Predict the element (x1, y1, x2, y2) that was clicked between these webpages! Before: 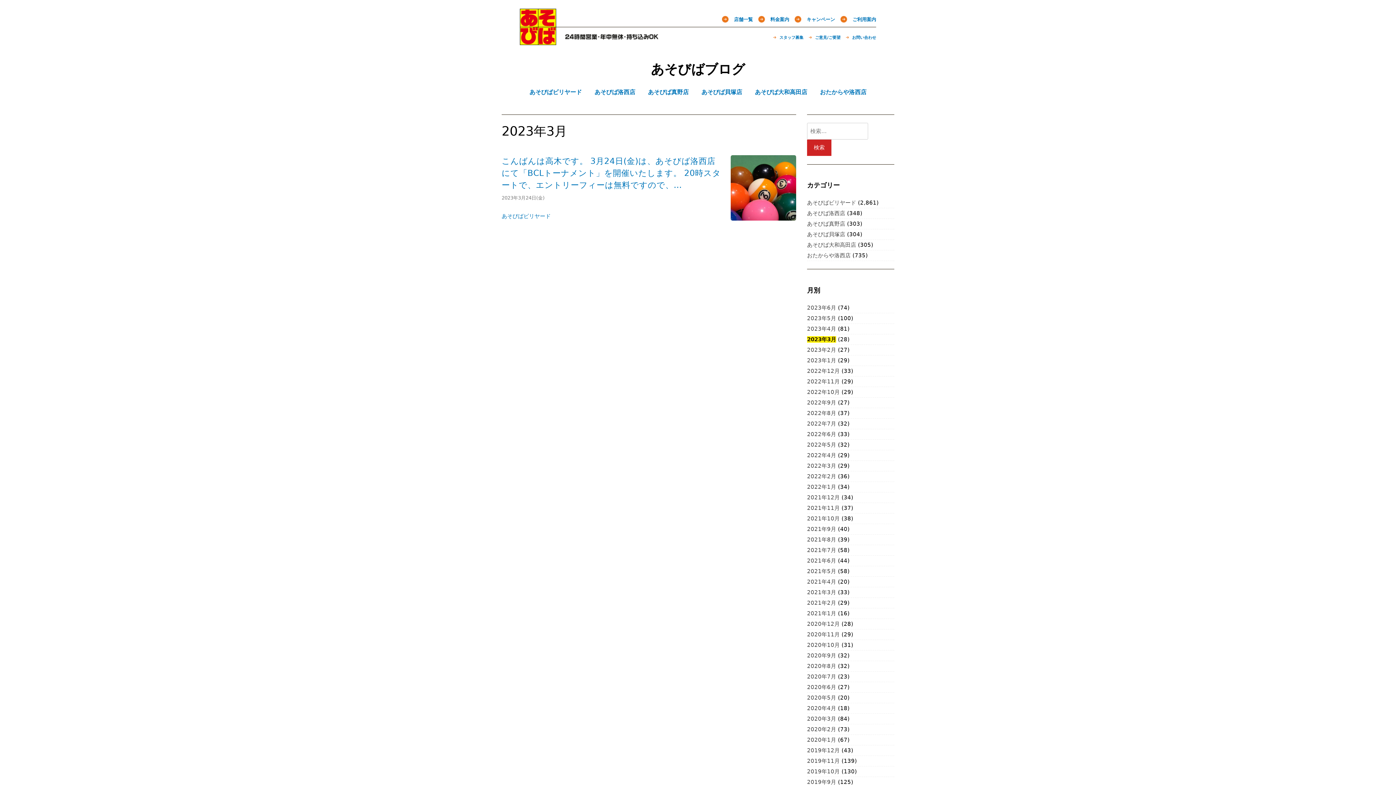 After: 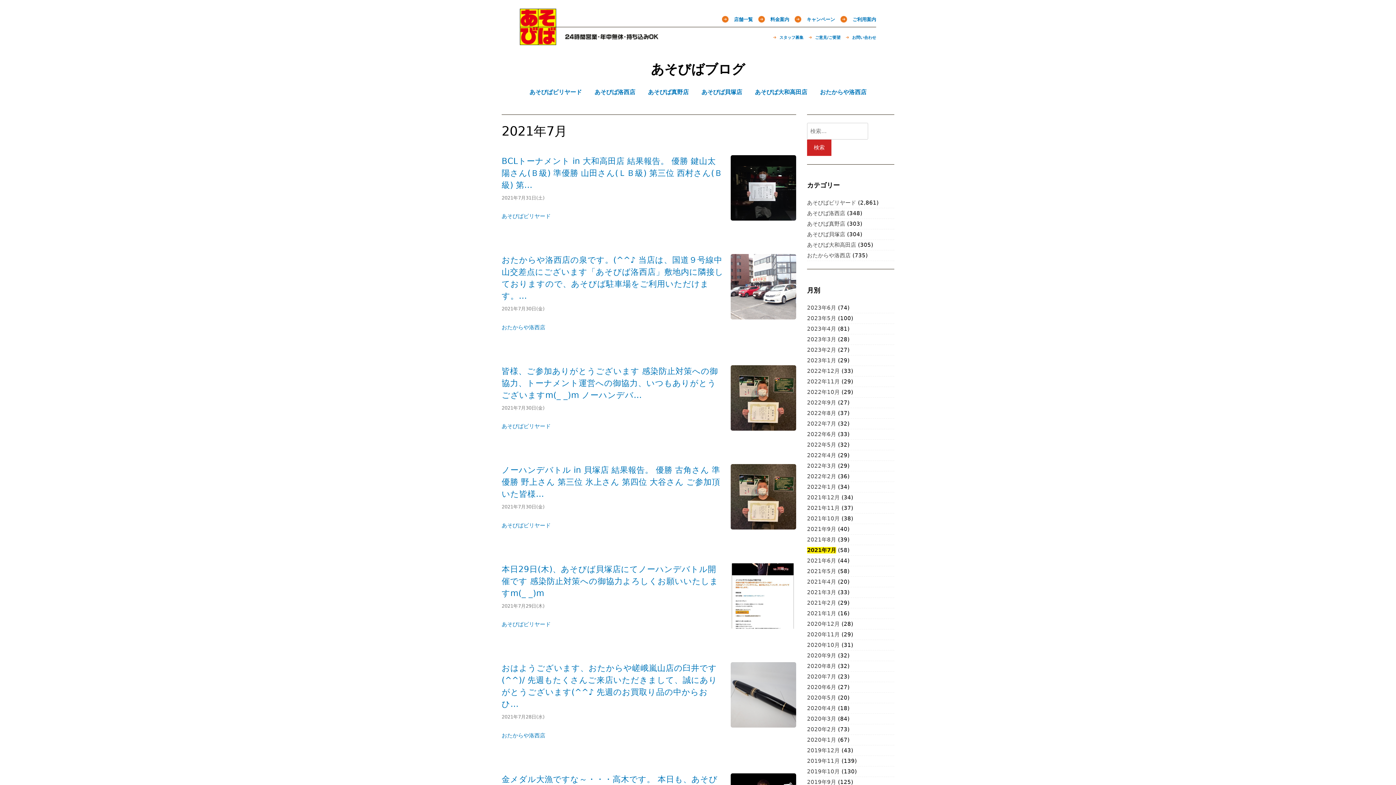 Action: bbox: (807, 547, 836, 553) label: 2021年7月